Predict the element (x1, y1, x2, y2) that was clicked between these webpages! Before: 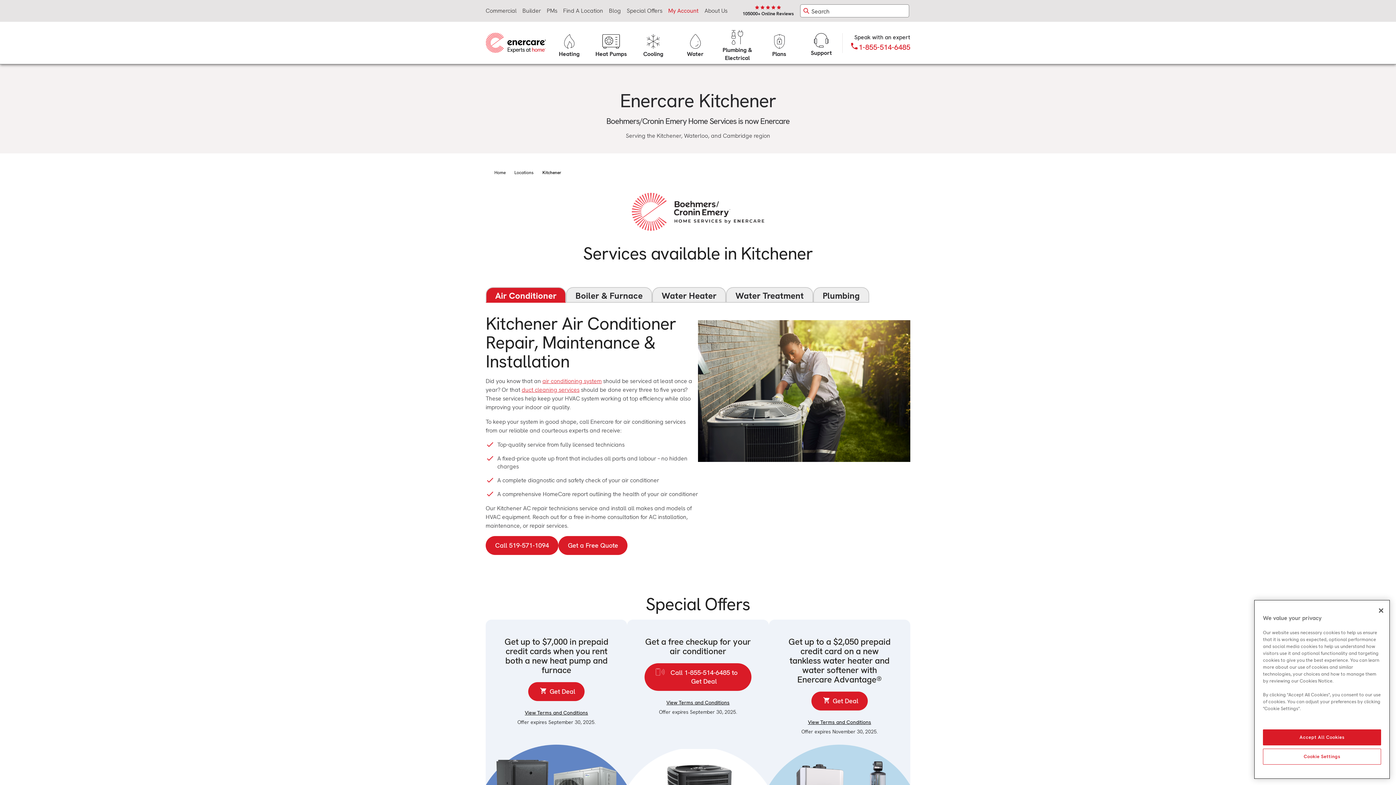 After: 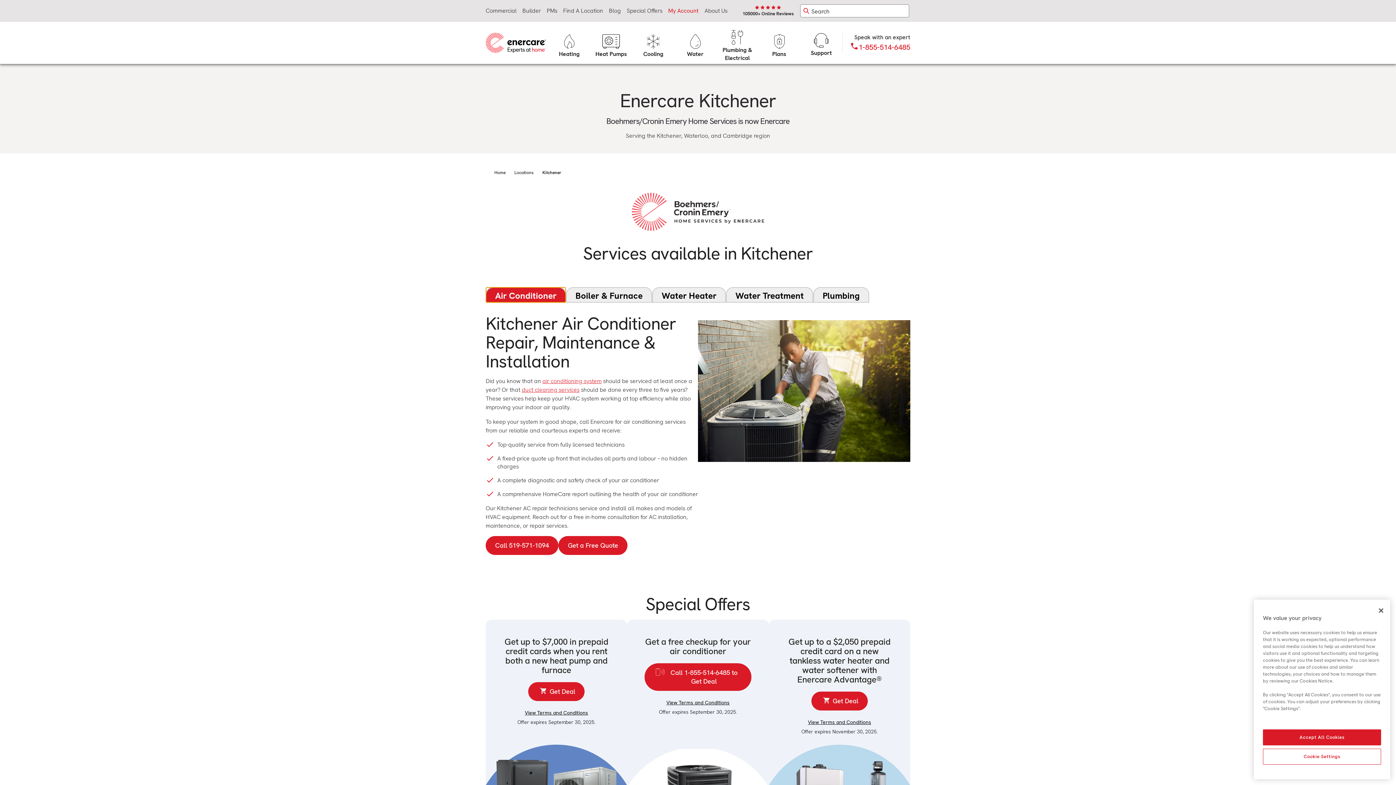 Action: label: Air Conditioner bbox: (485, 287, 566, 302)